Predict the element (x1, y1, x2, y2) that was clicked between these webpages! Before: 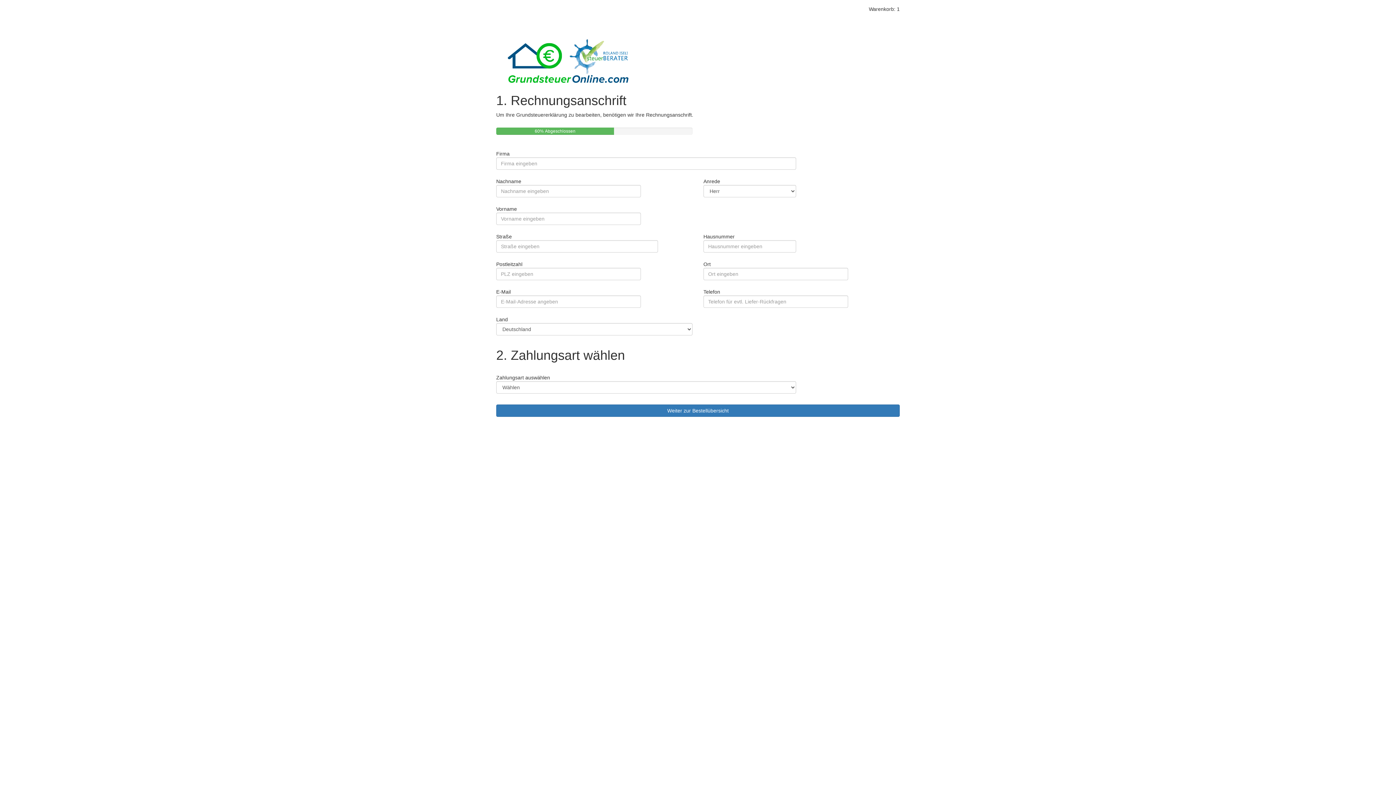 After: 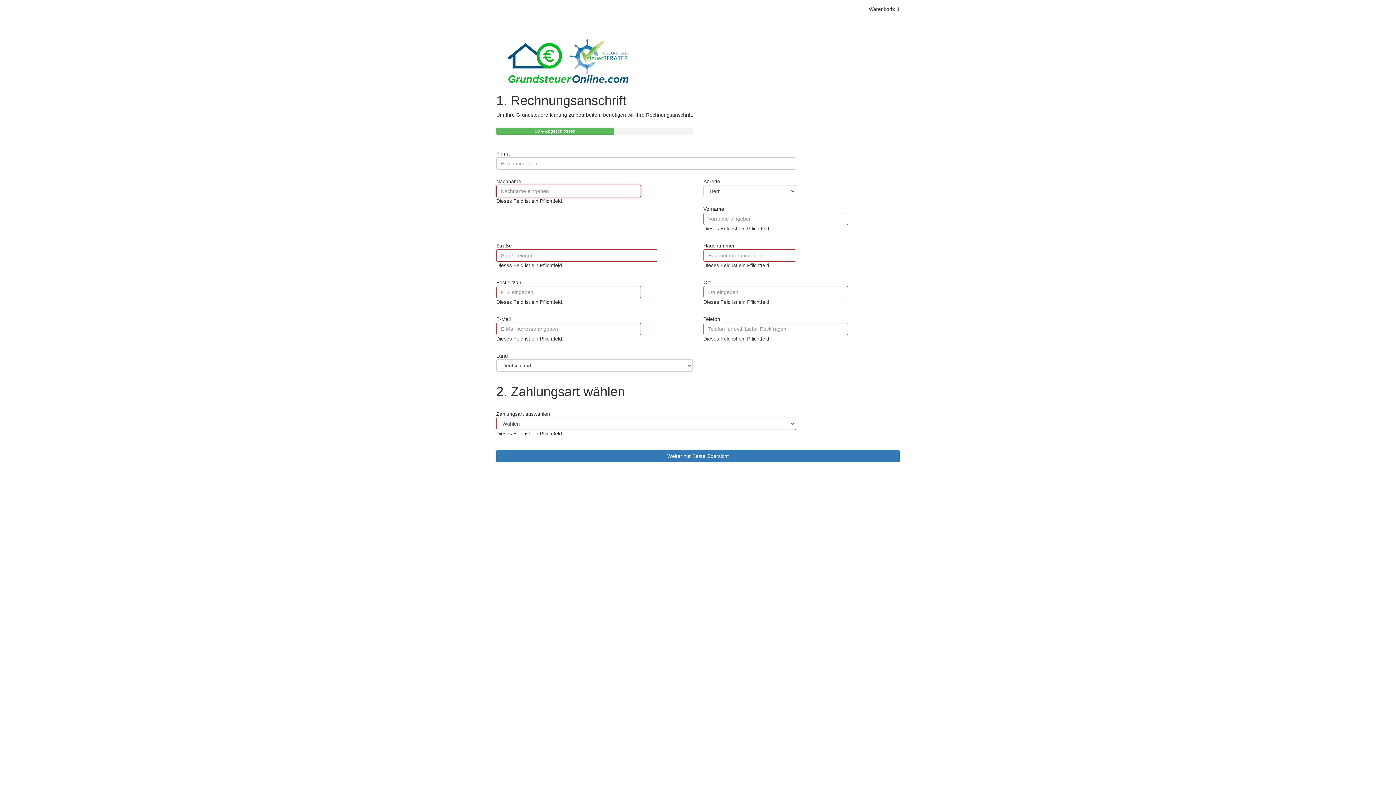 Action: bbox: (496, 404, 900, 417) label: Weiter zur Bestellübersicht